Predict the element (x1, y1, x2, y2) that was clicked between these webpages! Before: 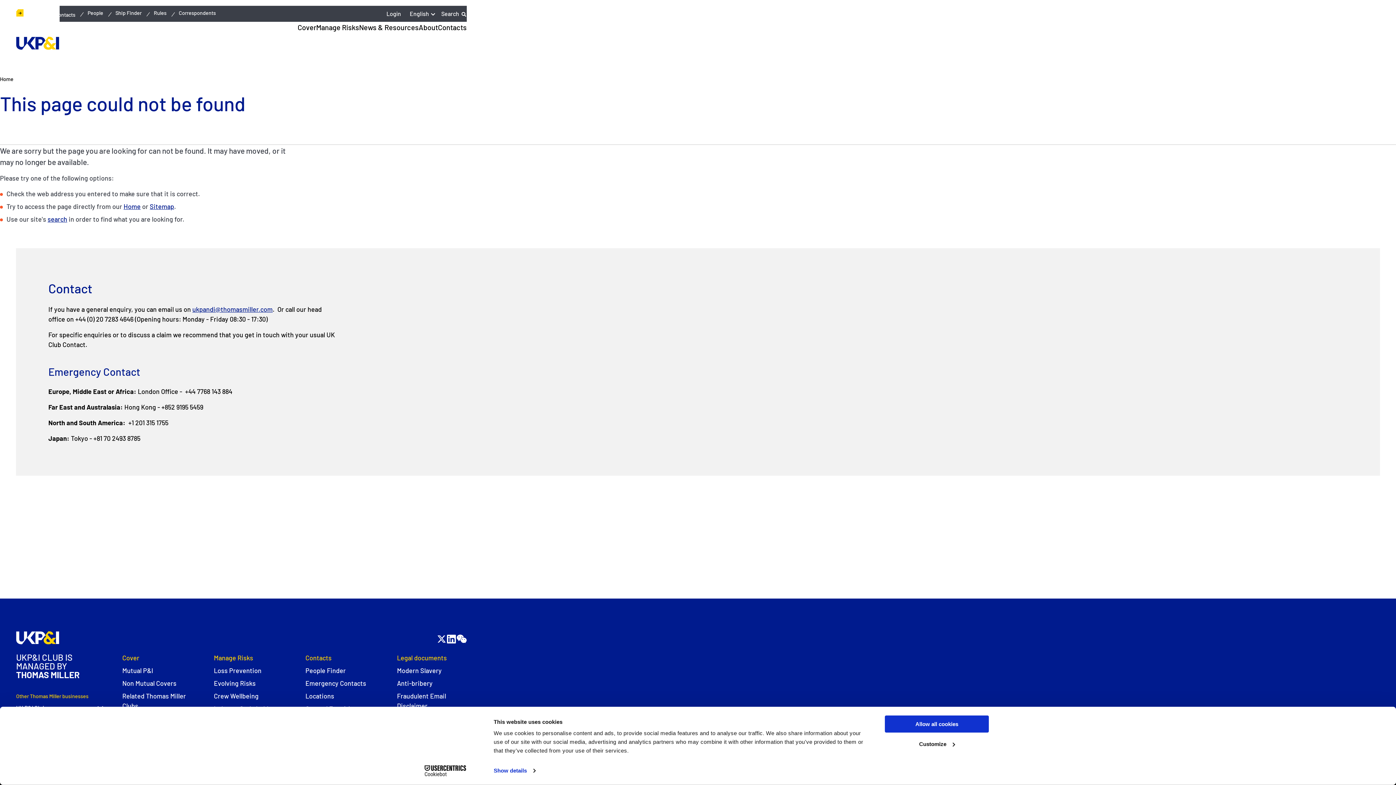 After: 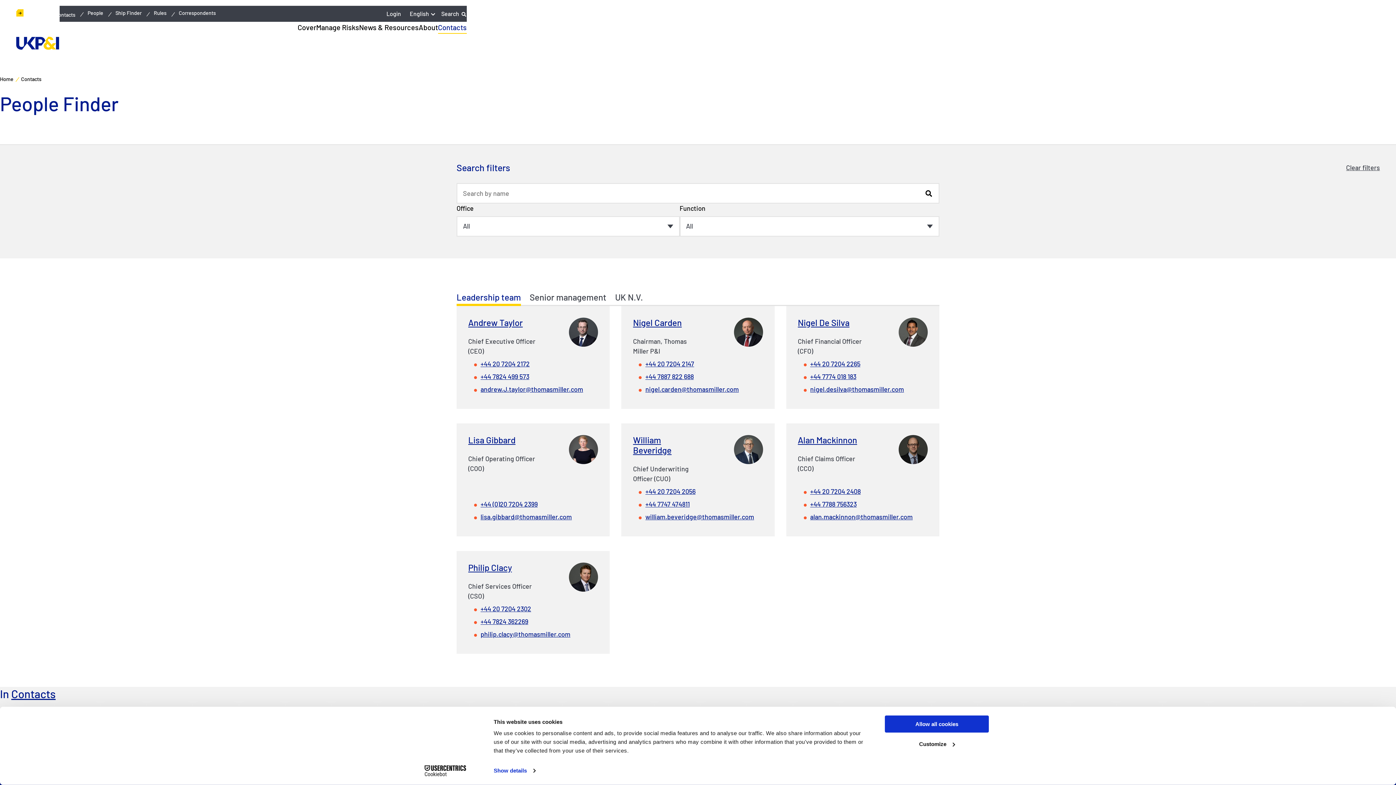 Action: bbox: (83, 6, 107, 19) label: People